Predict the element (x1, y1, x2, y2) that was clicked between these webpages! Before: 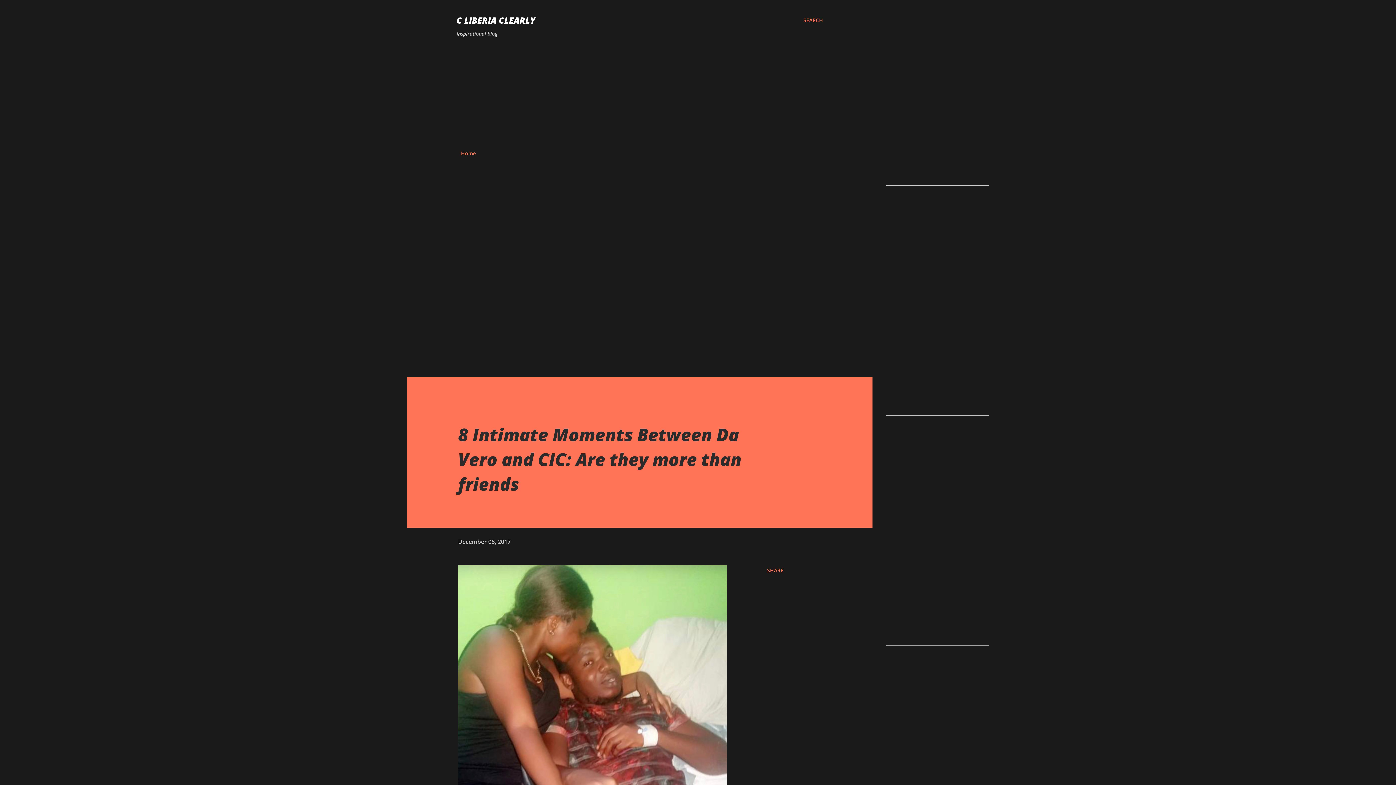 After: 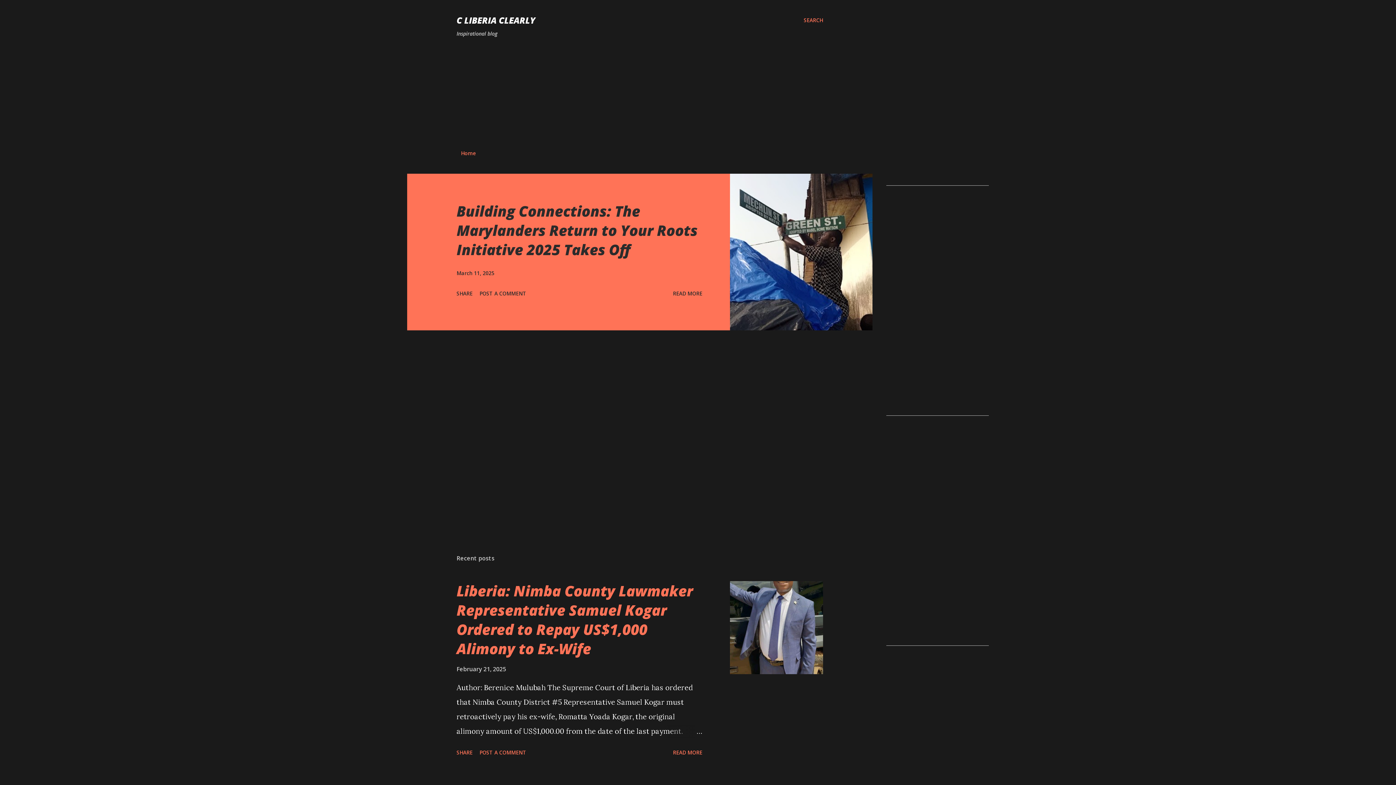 Action: label: Home bbox: (456, 145, 480, 161)